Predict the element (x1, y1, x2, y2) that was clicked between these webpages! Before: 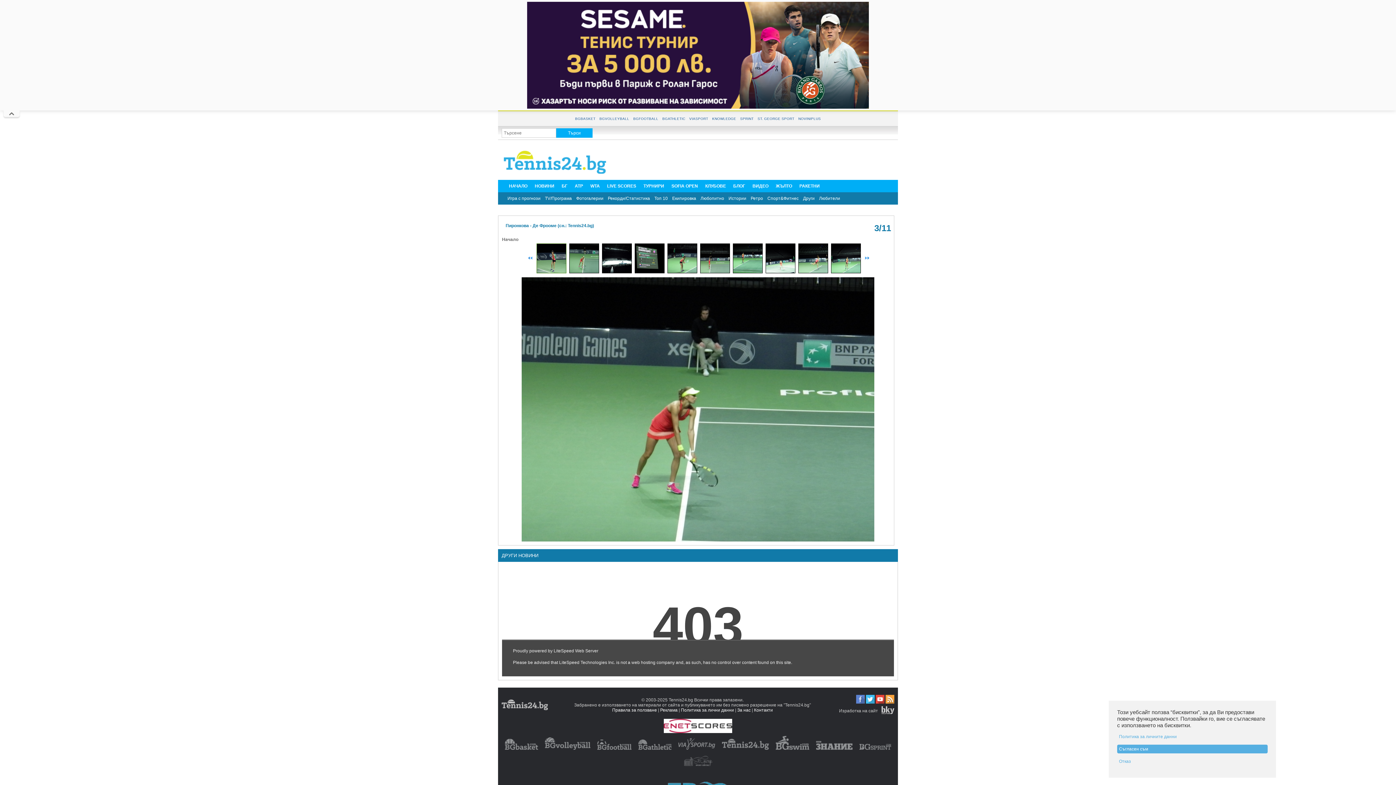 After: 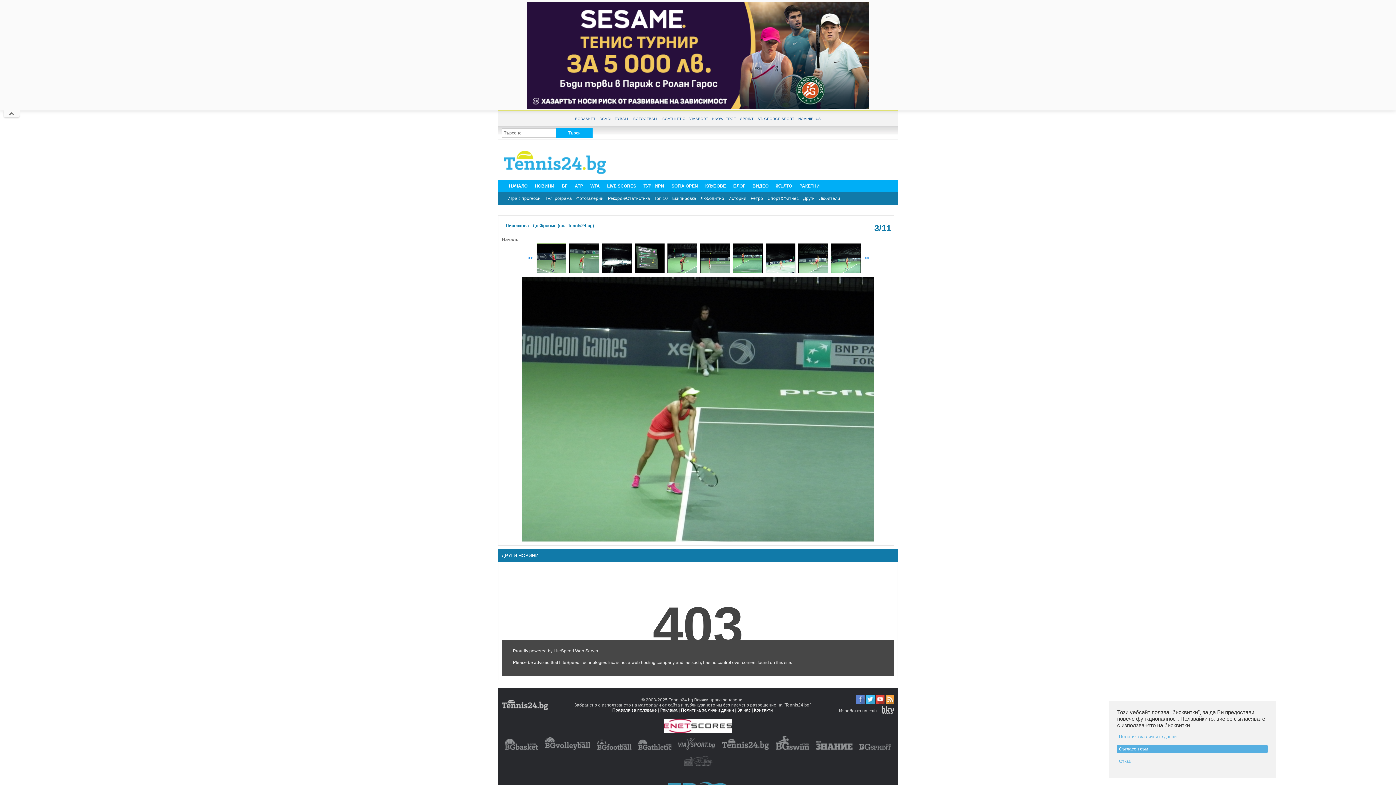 Action: label: NOVINIPLUS bbox: (797, 114, 822, 122)